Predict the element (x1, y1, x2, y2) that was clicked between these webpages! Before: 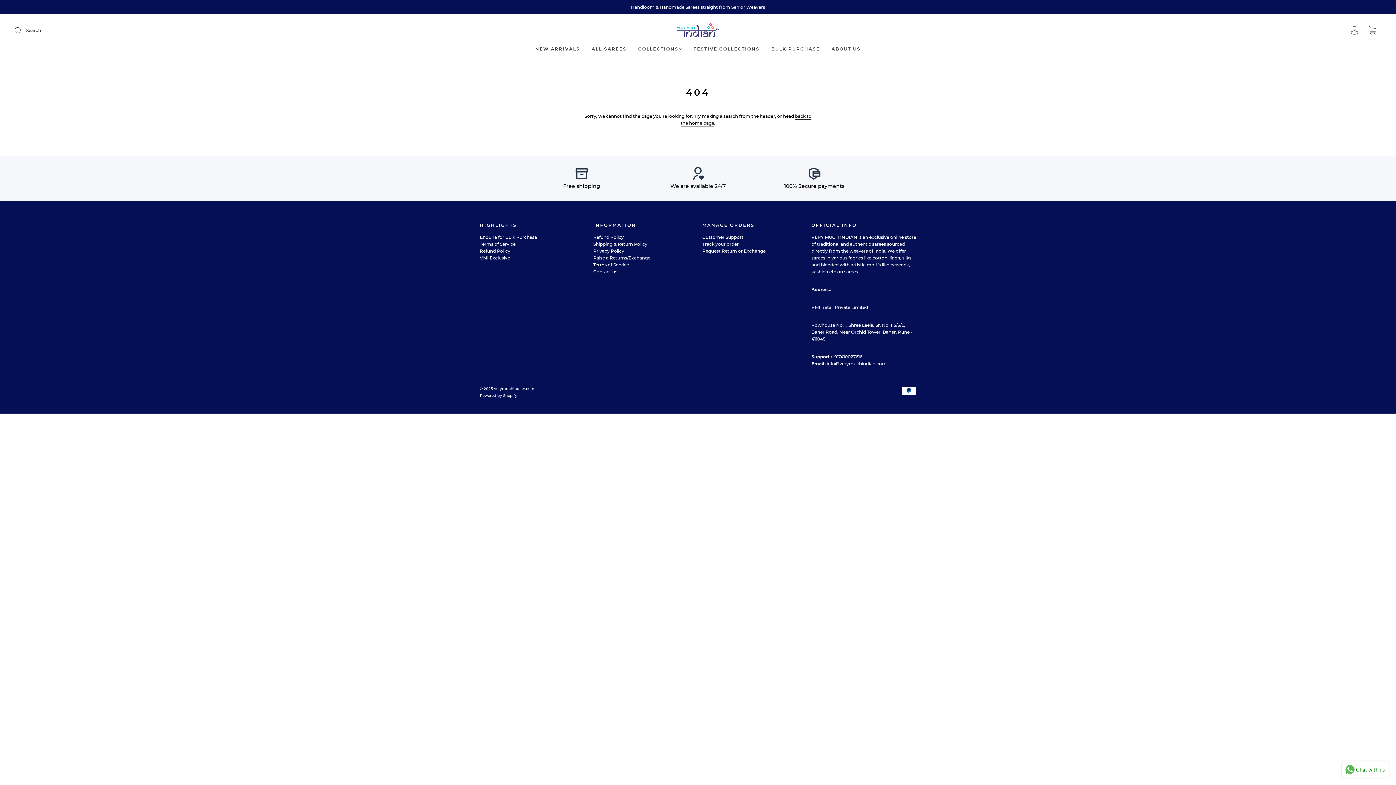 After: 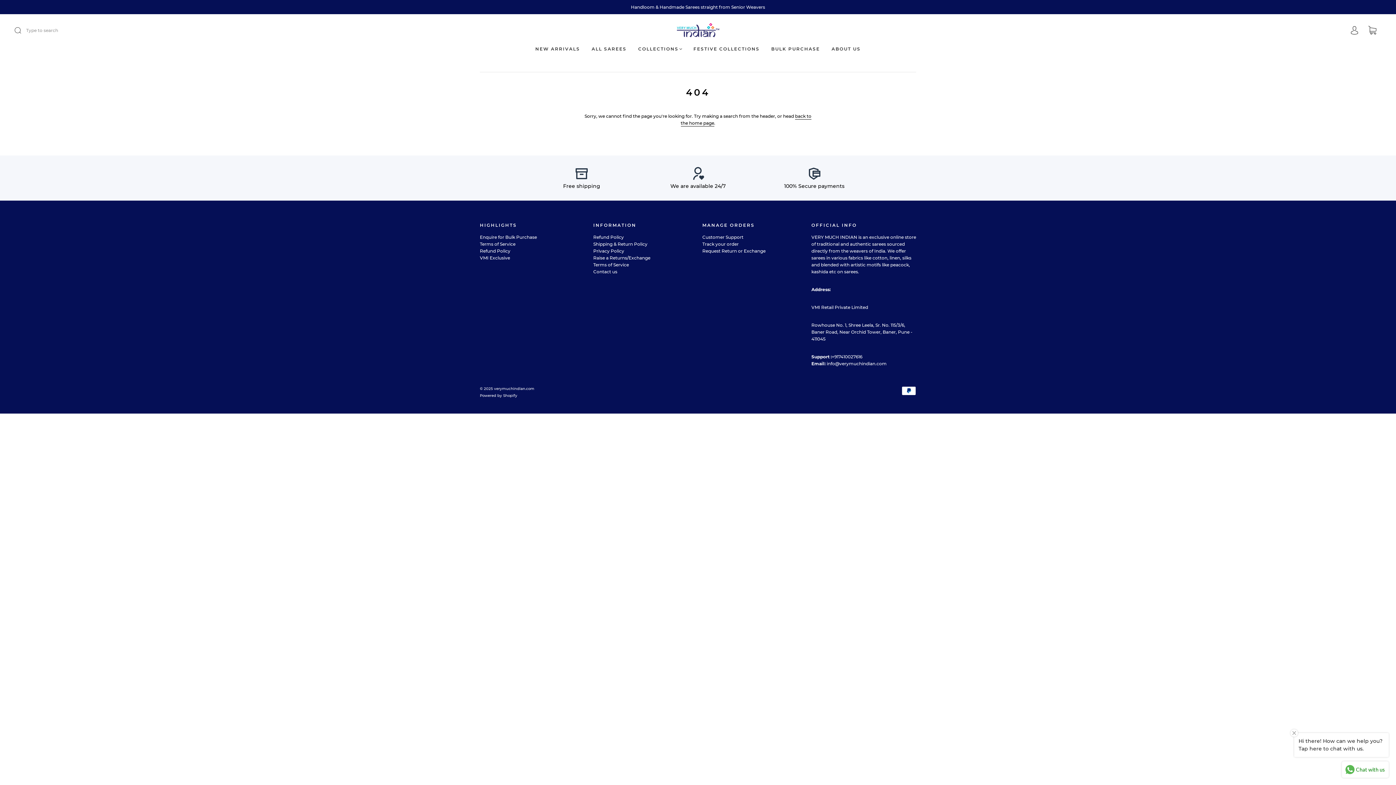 Action: label: Submit bbox: (14, 22, 30, 38)